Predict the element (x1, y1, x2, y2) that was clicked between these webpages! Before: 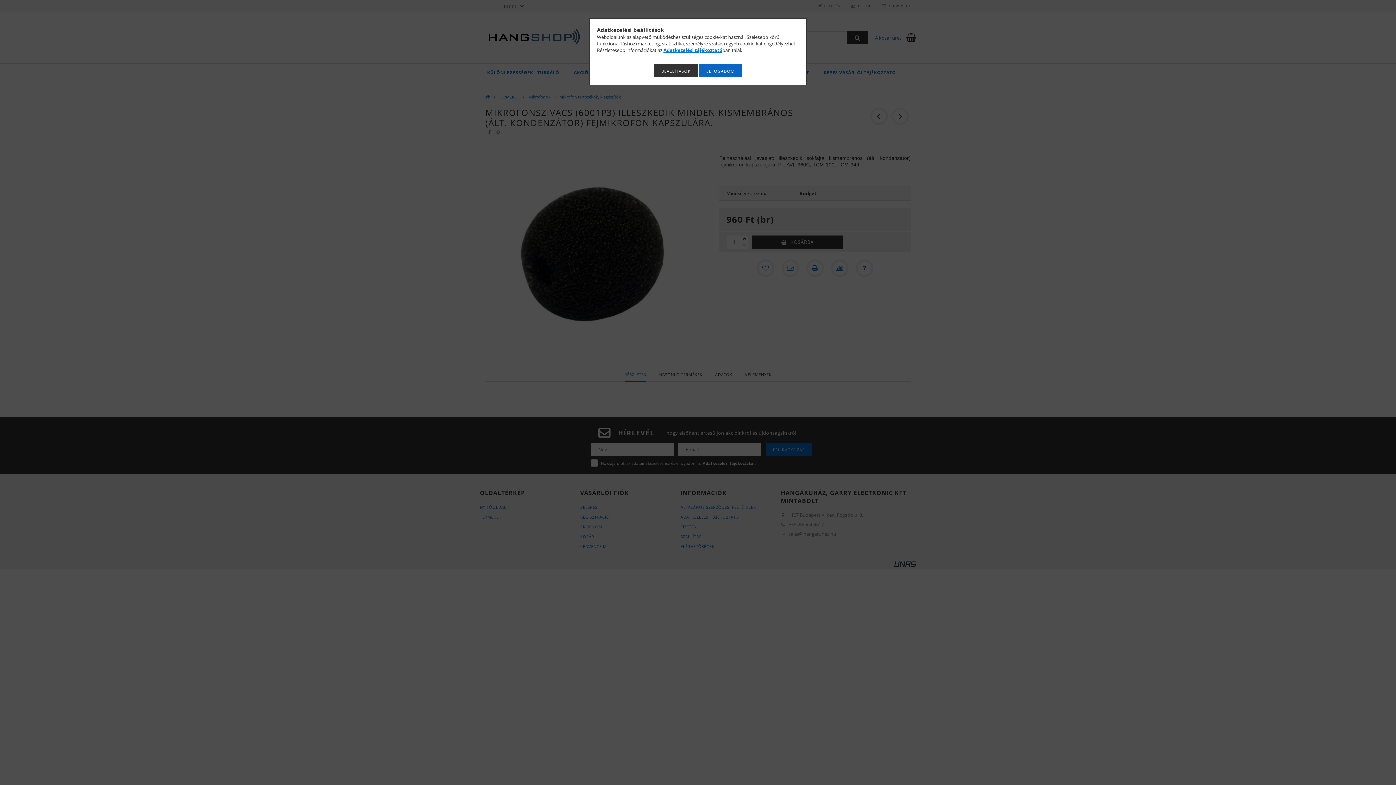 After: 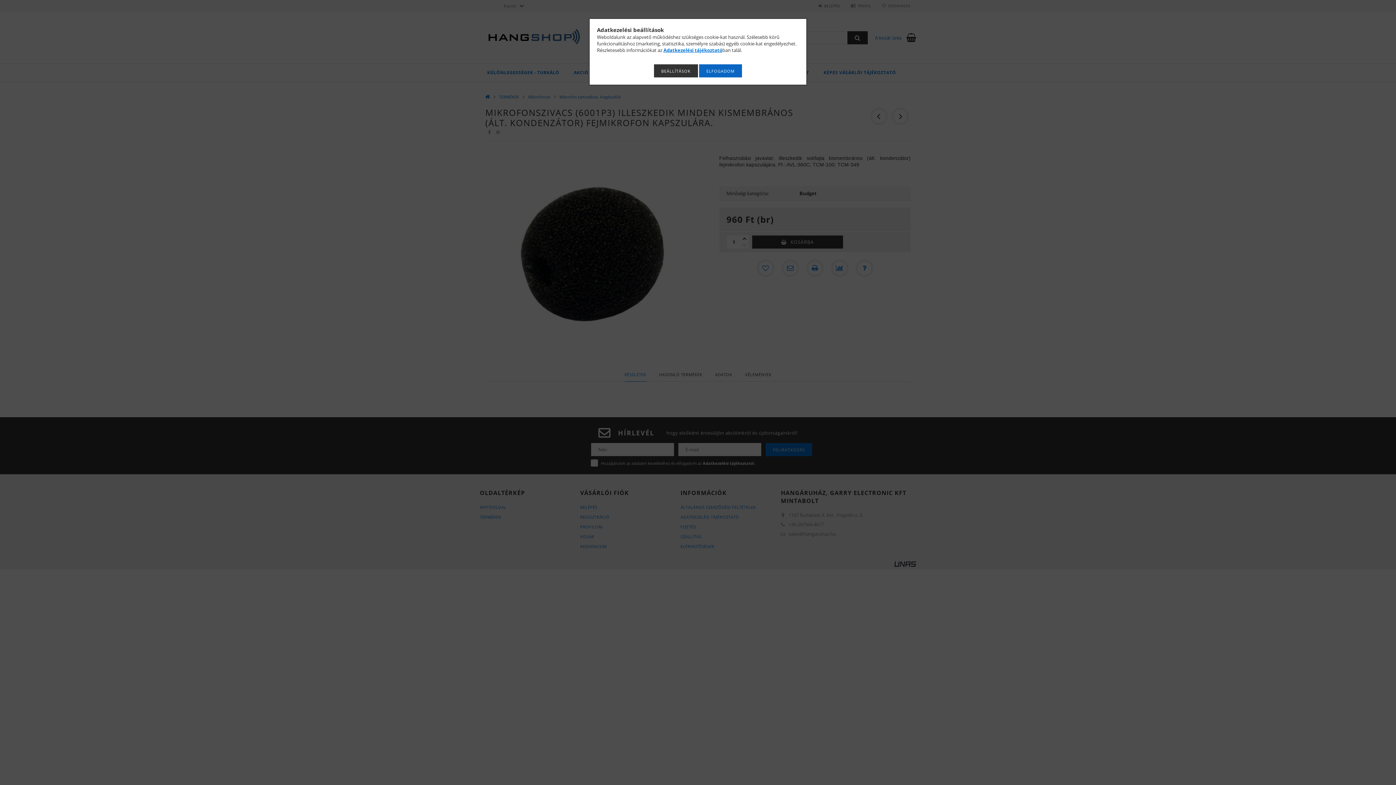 Action: label: Adatkezelési tájékoztató bbox: (663, 46, 722, 53)